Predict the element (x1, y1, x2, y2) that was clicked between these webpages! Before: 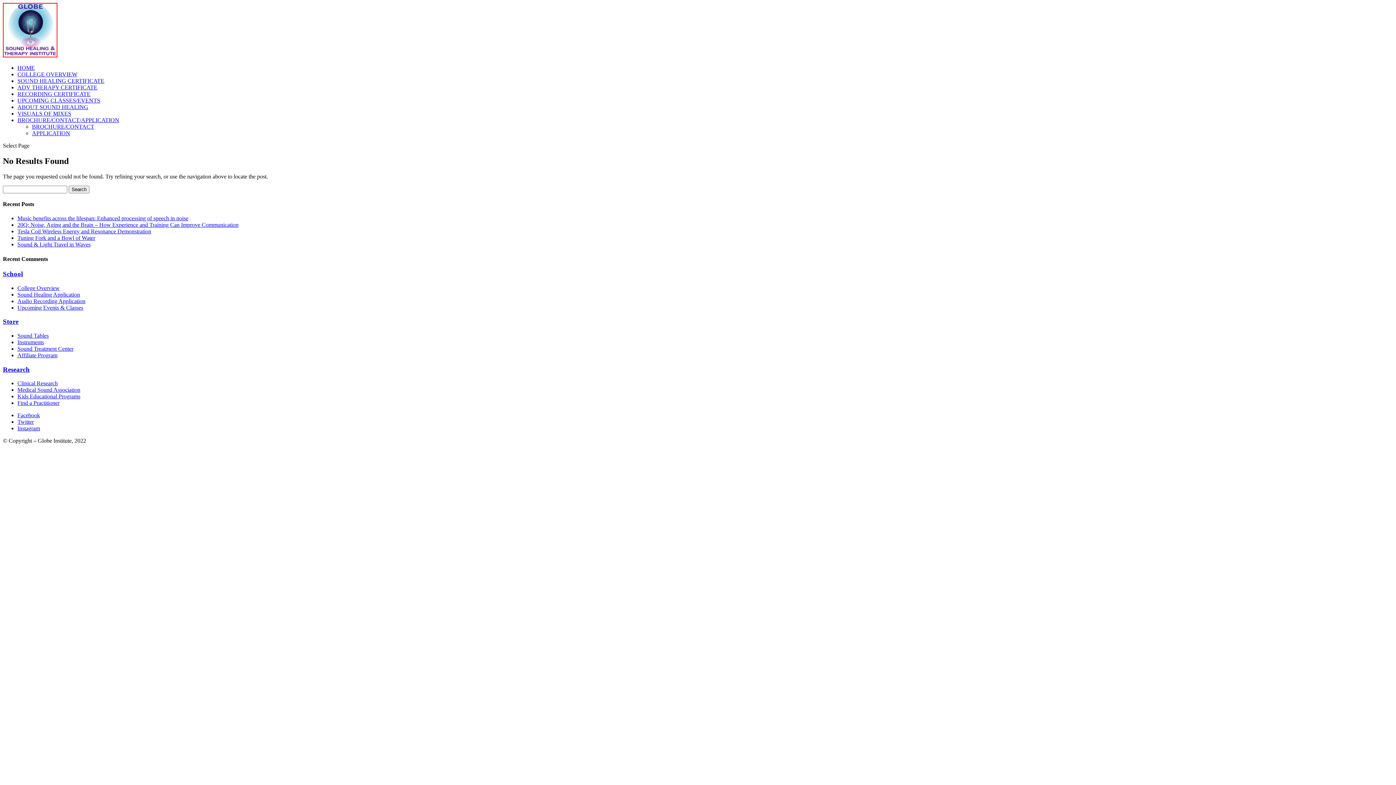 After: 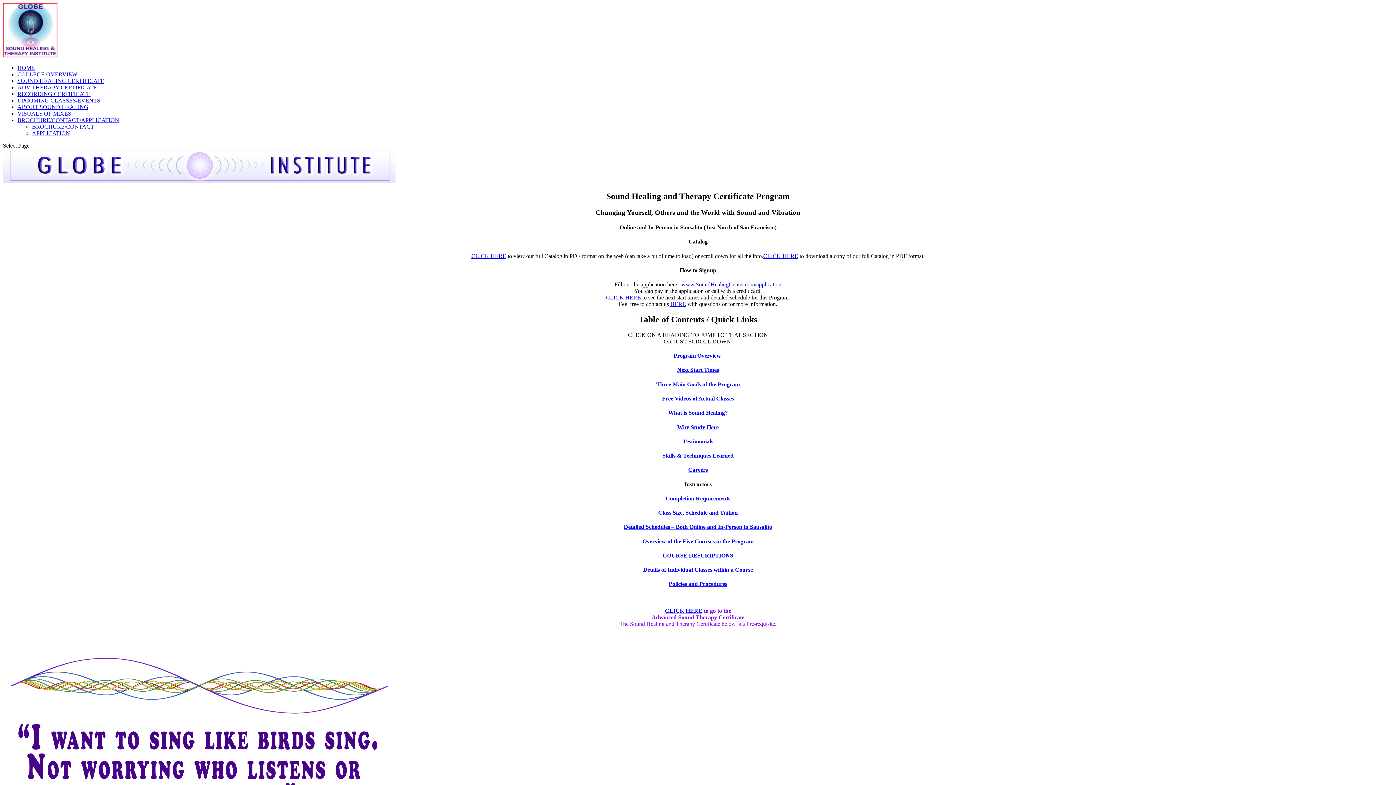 Action: bbox: (17, 77, 104, 84) label: SOUND HEALING CERTIFICATE